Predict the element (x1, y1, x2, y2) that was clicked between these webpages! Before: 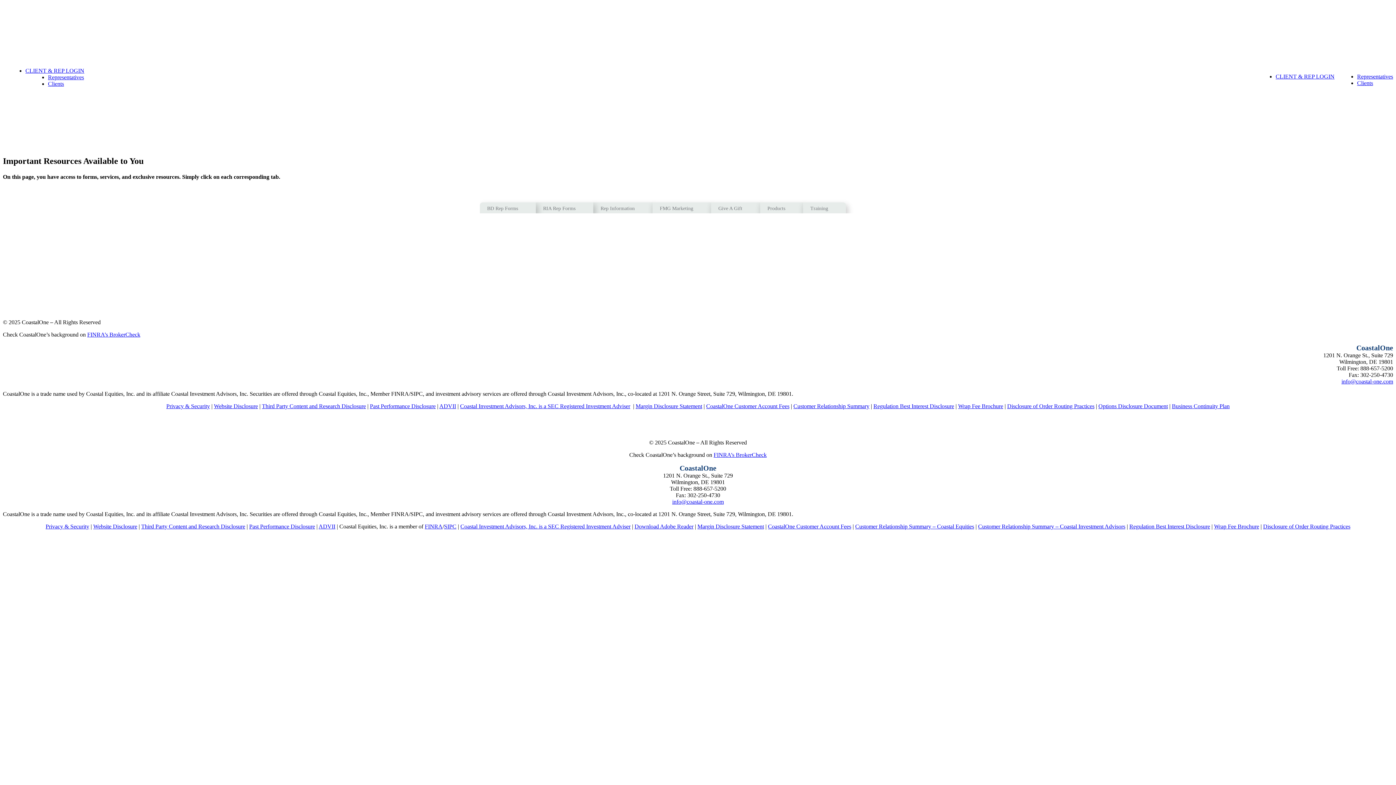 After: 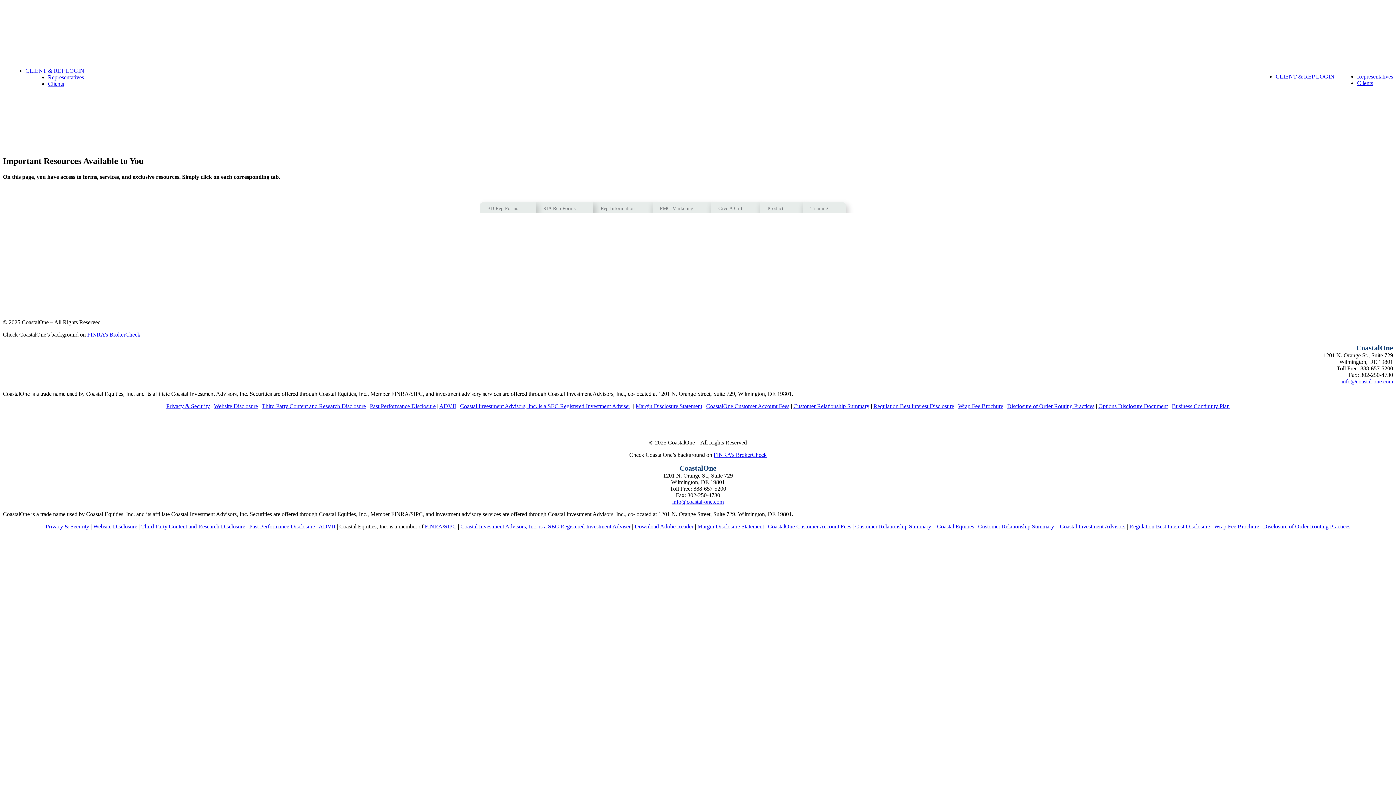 Action: label: CLIENT & REP LOGIN bbox: (1276, 73, 1334, 79)